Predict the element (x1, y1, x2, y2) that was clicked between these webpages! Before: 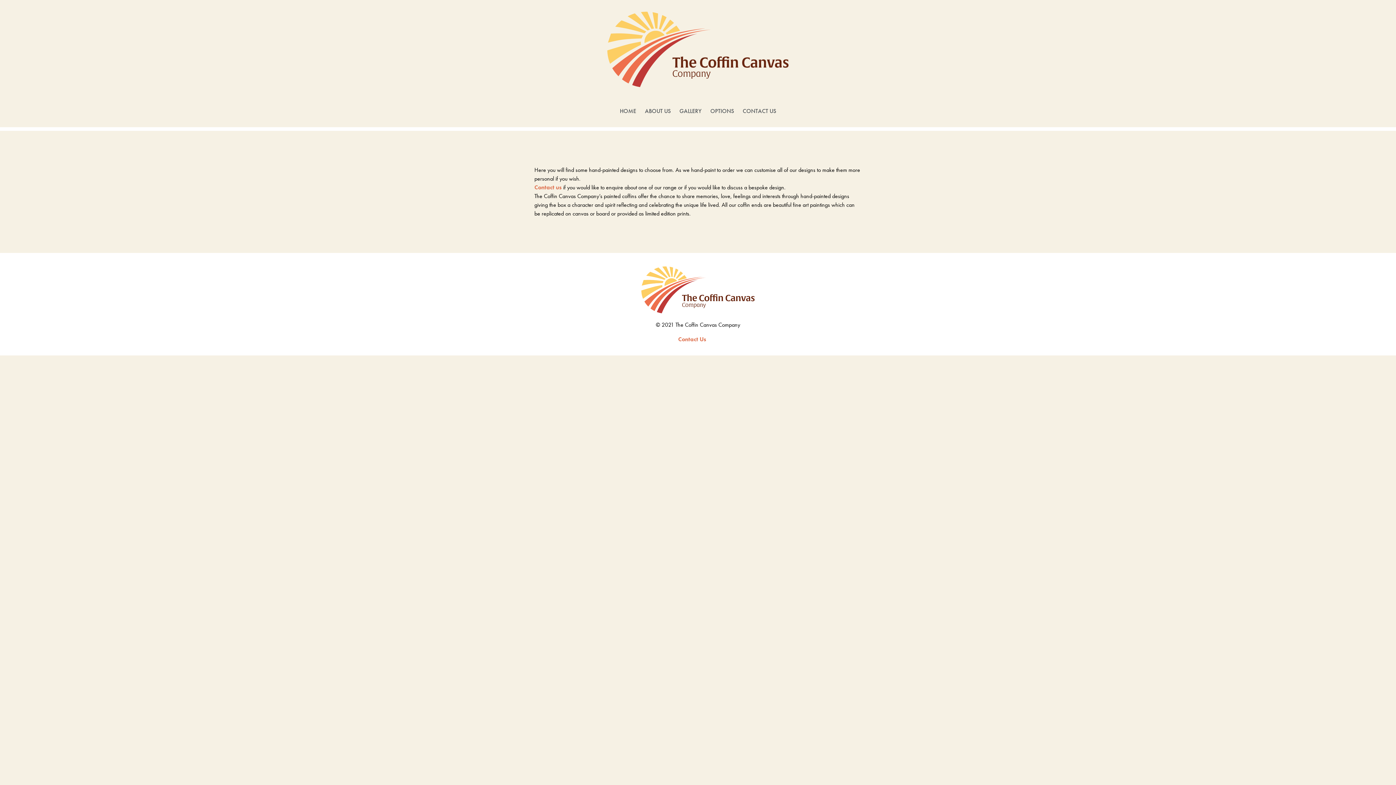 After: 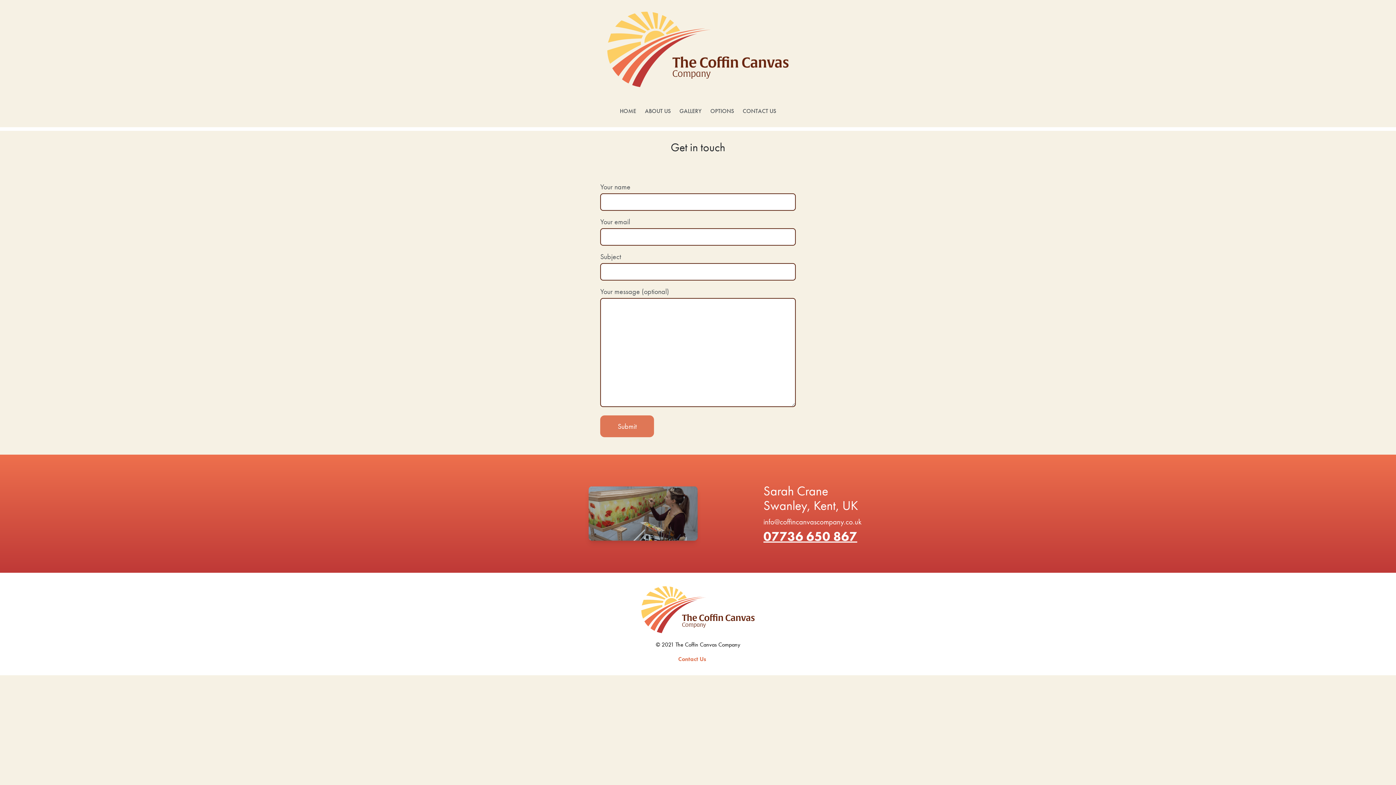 Action: label: Contact Us bbox: (678, 335, 706, 343)